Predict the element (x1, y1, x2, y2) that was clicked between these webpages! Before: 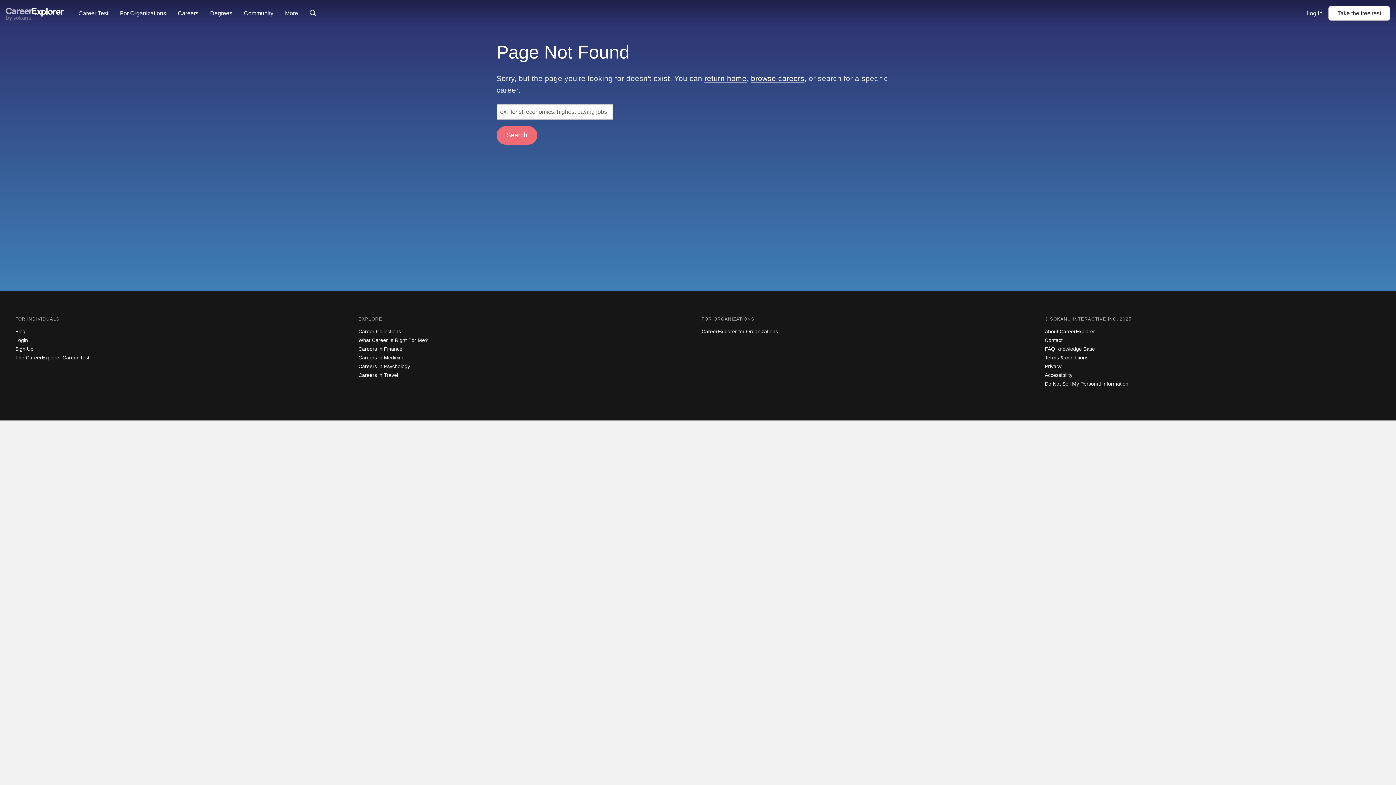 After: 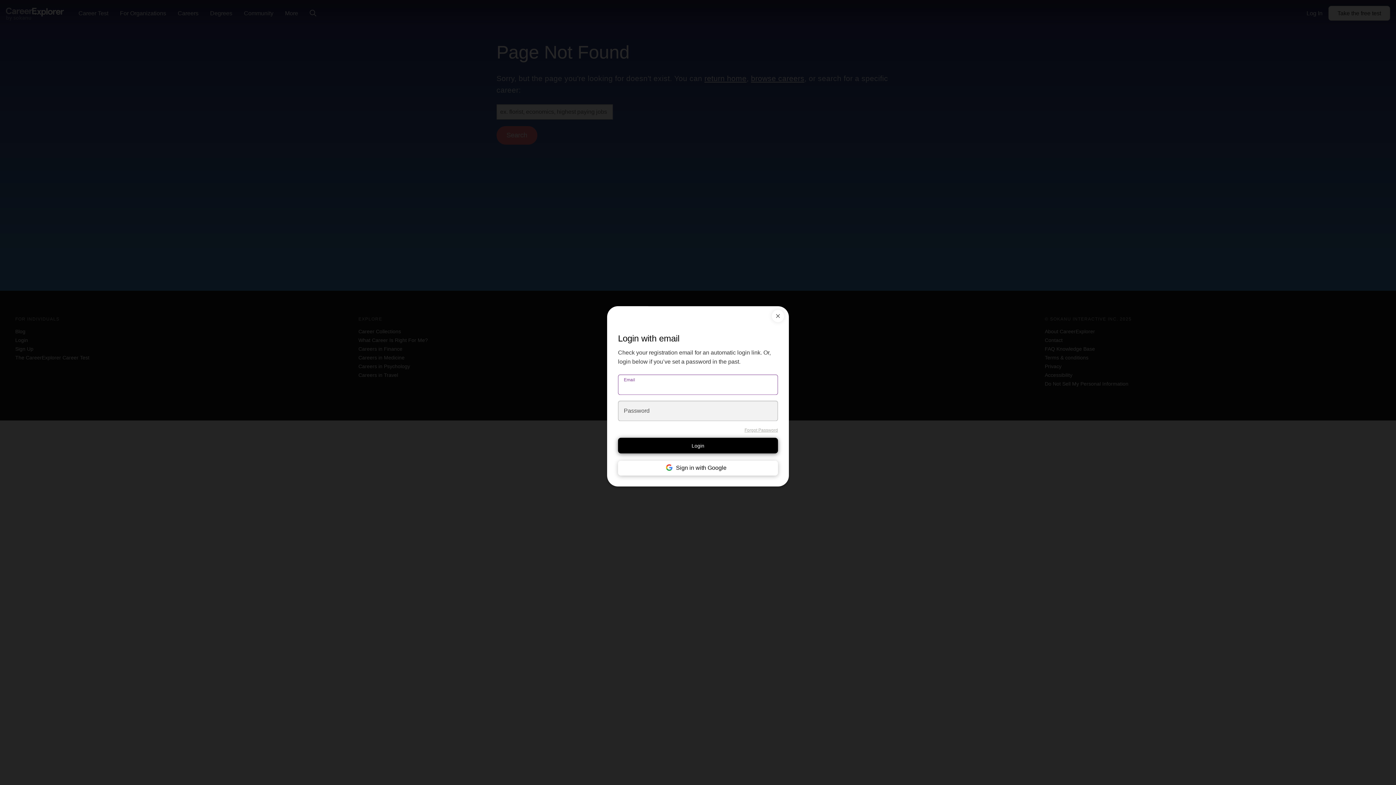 Action: label: Login bbox: (15, 337, 28, 343)